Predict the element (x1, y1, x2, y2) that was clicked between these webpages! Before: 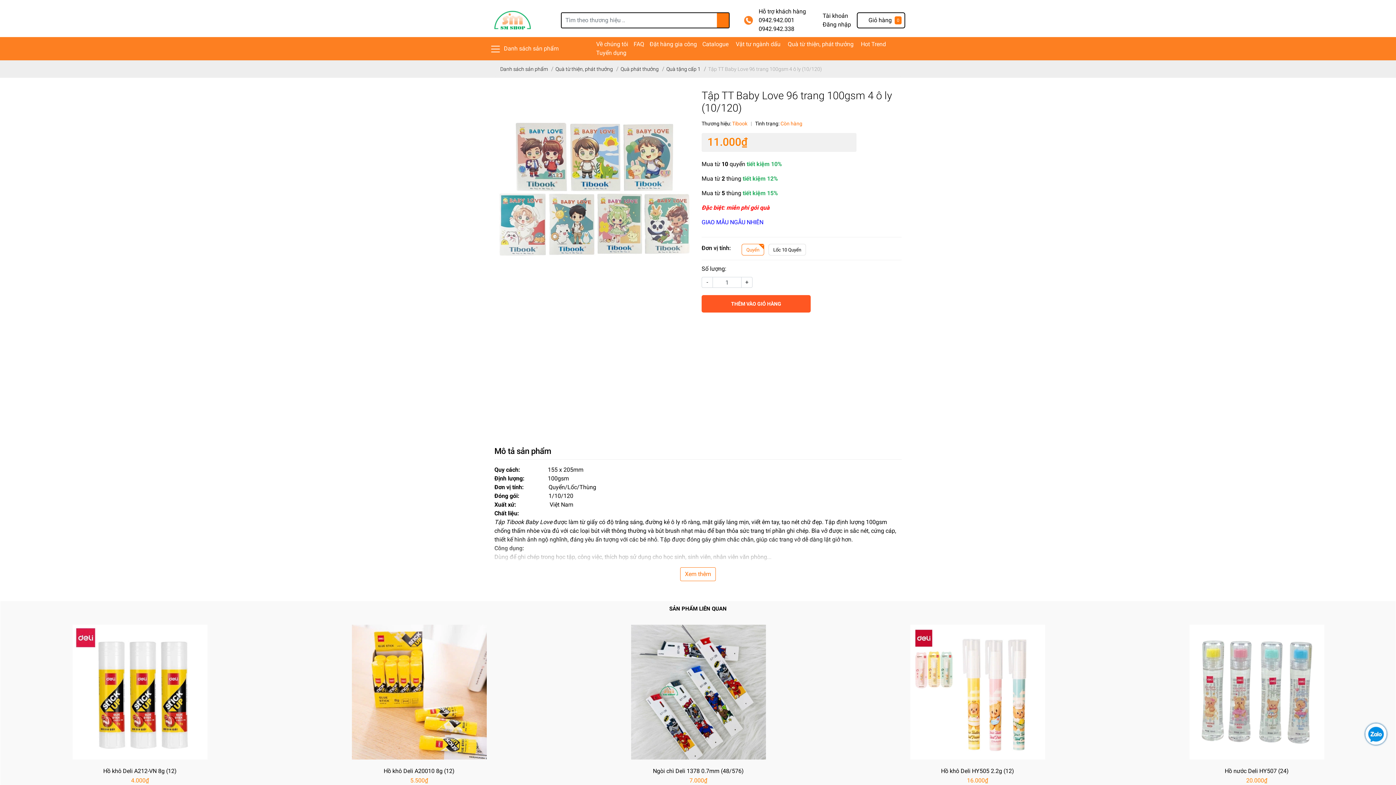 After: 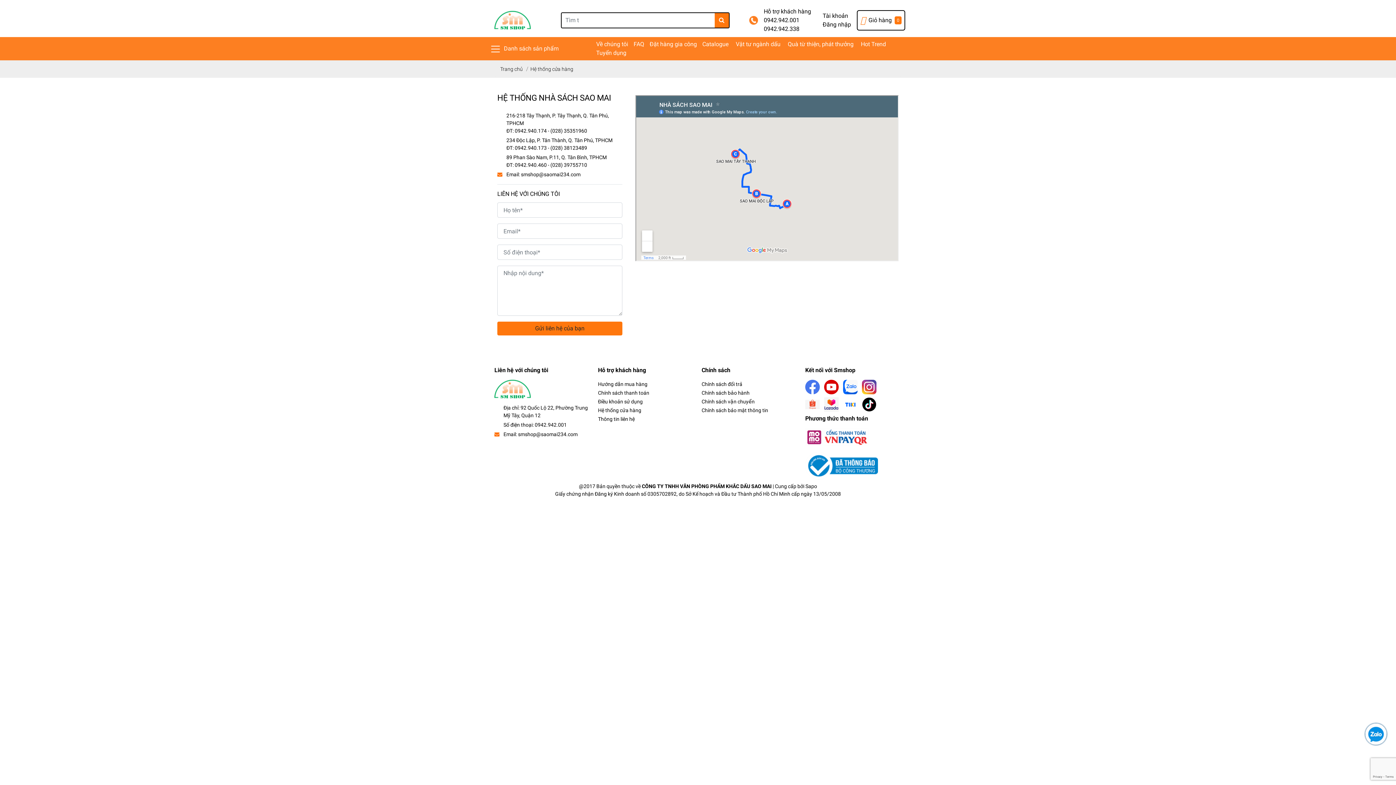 Action: bbox: (598, 723, 641, 729) label: Hệ thống cửa hàng